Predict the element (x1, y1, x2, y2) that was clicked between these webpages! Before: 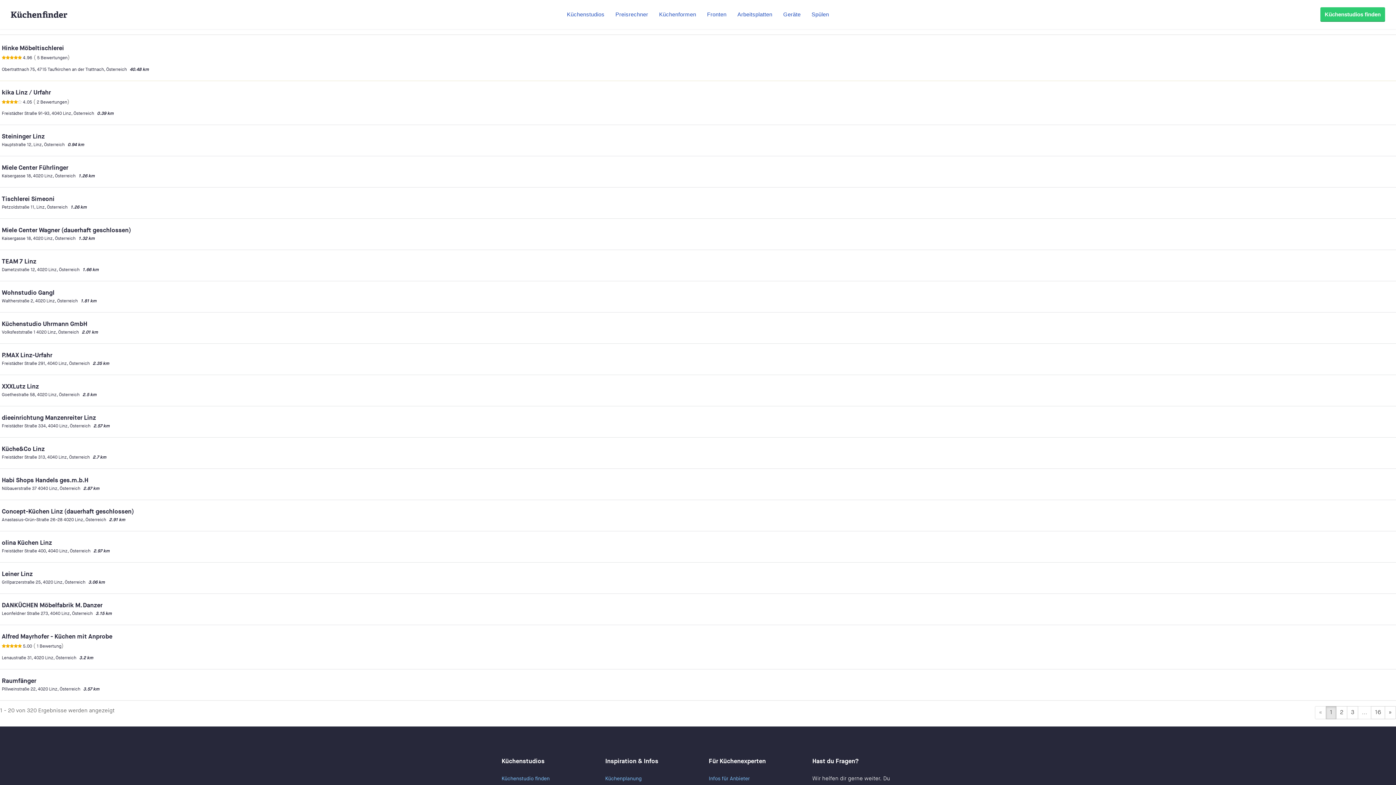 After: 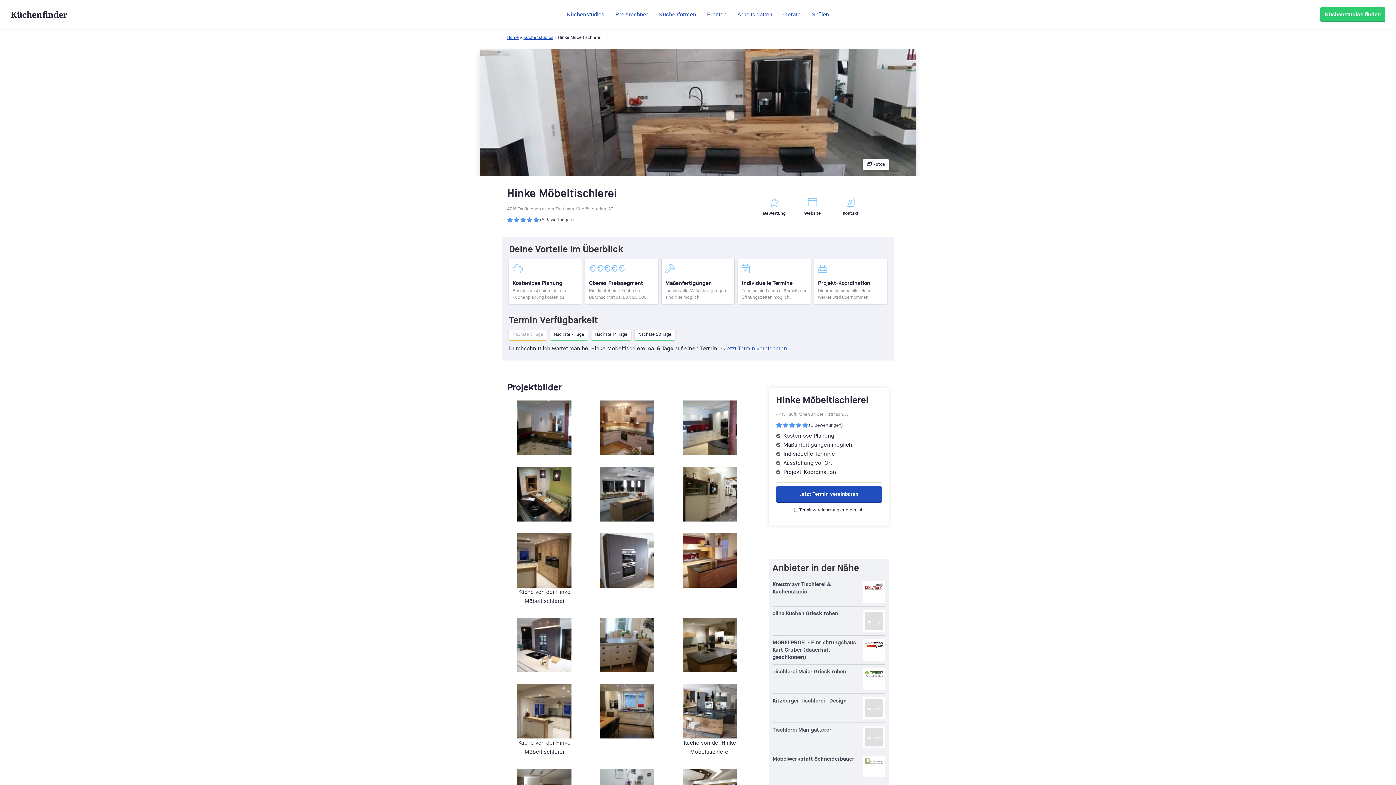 Action: bbox: (37, 55, 67, 60) label: 5 Bewertungen